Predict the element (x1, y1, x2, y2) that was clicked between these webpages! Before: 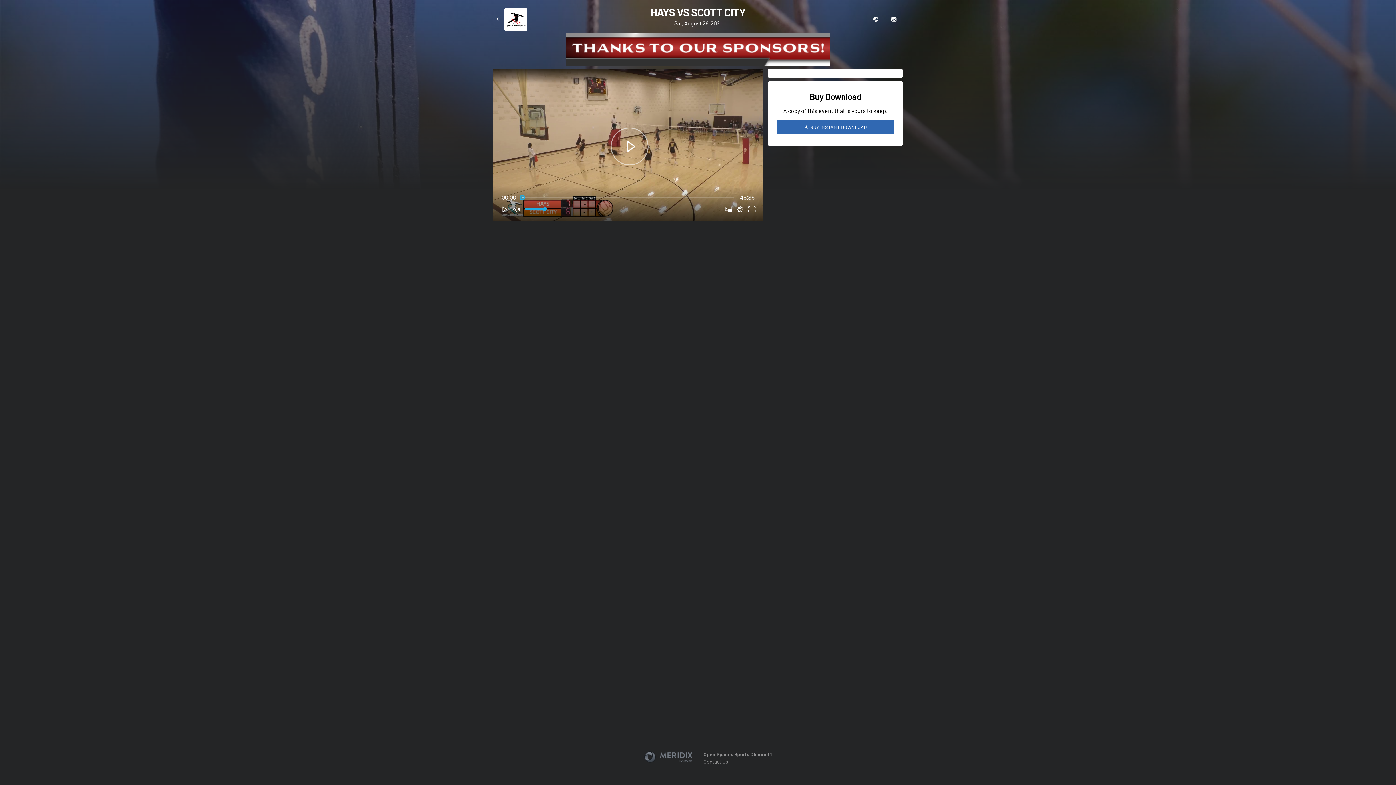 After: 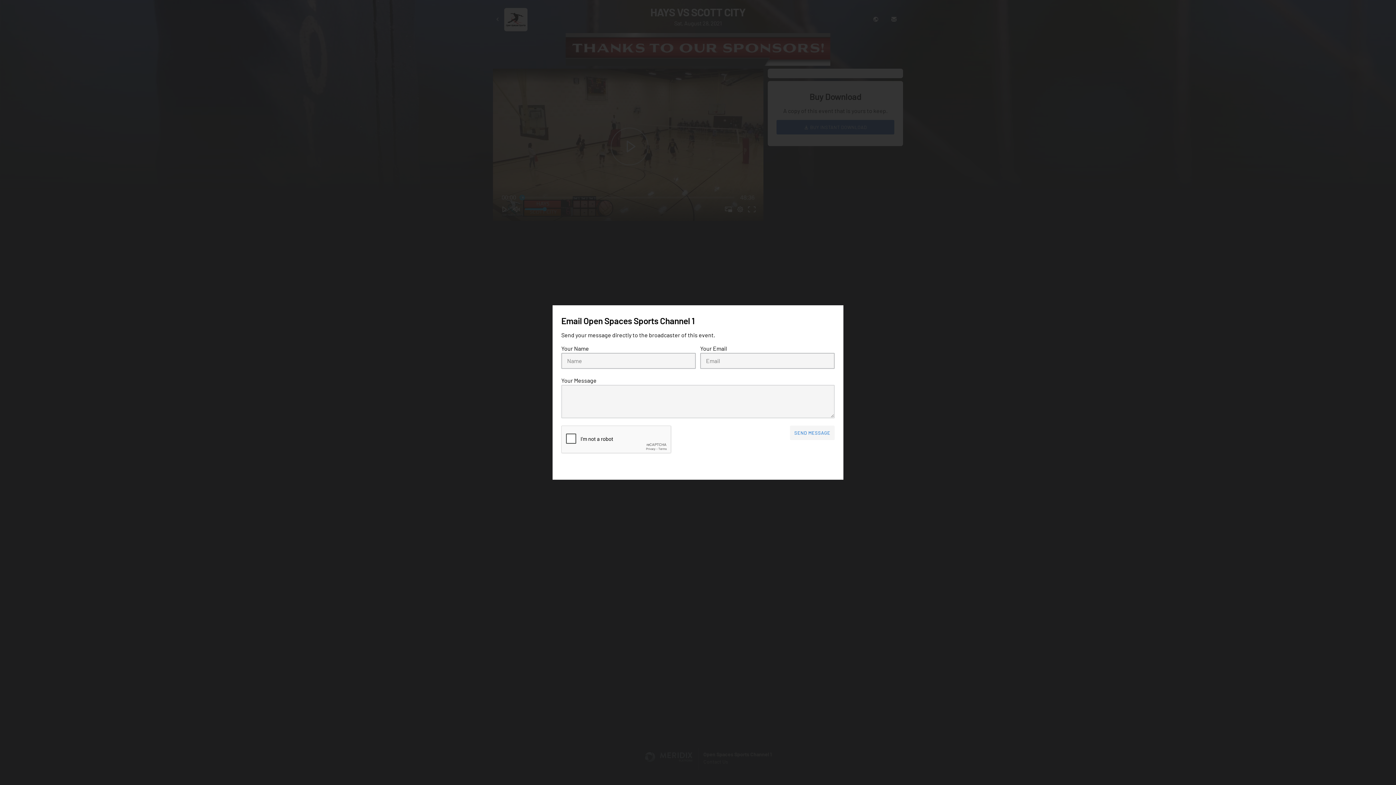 Action: bbox: (891, 15, 897, 23)